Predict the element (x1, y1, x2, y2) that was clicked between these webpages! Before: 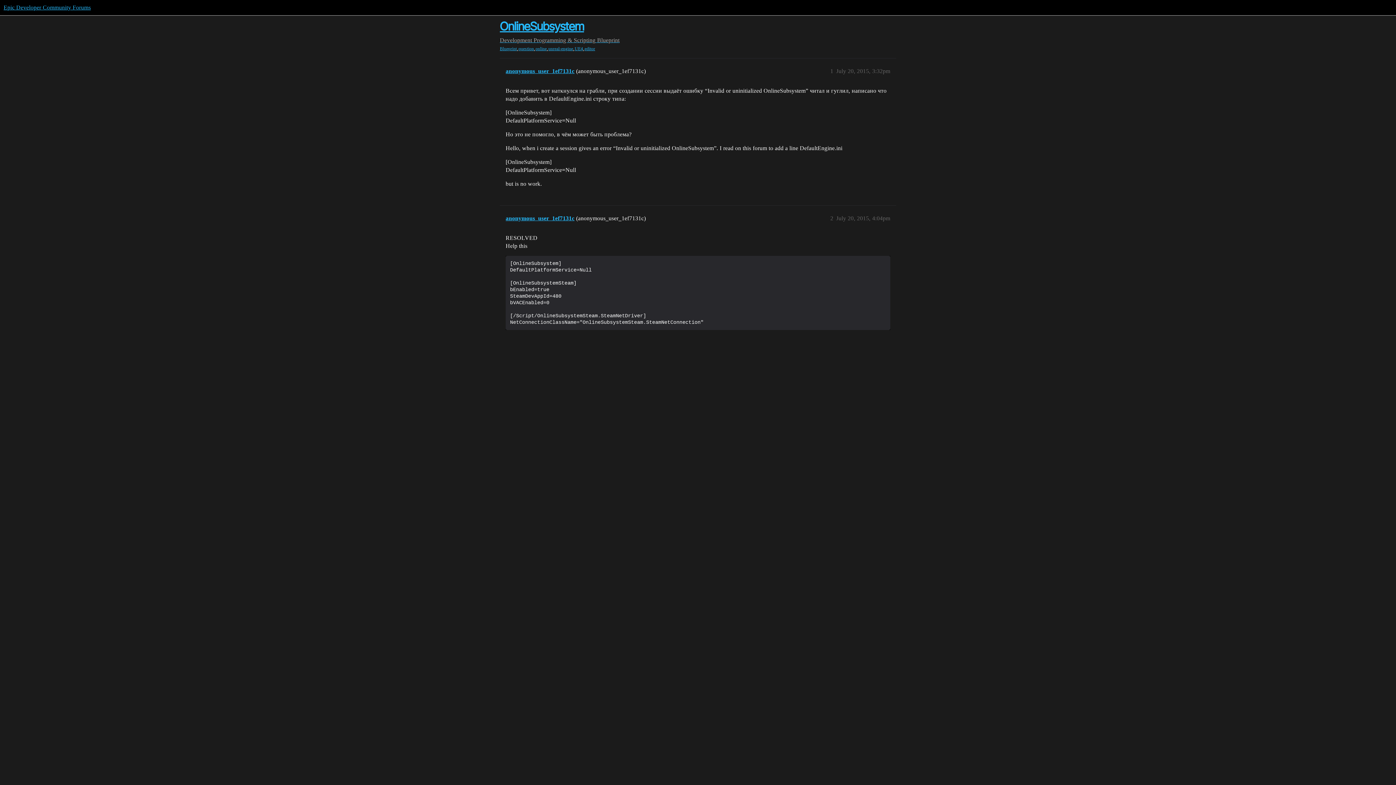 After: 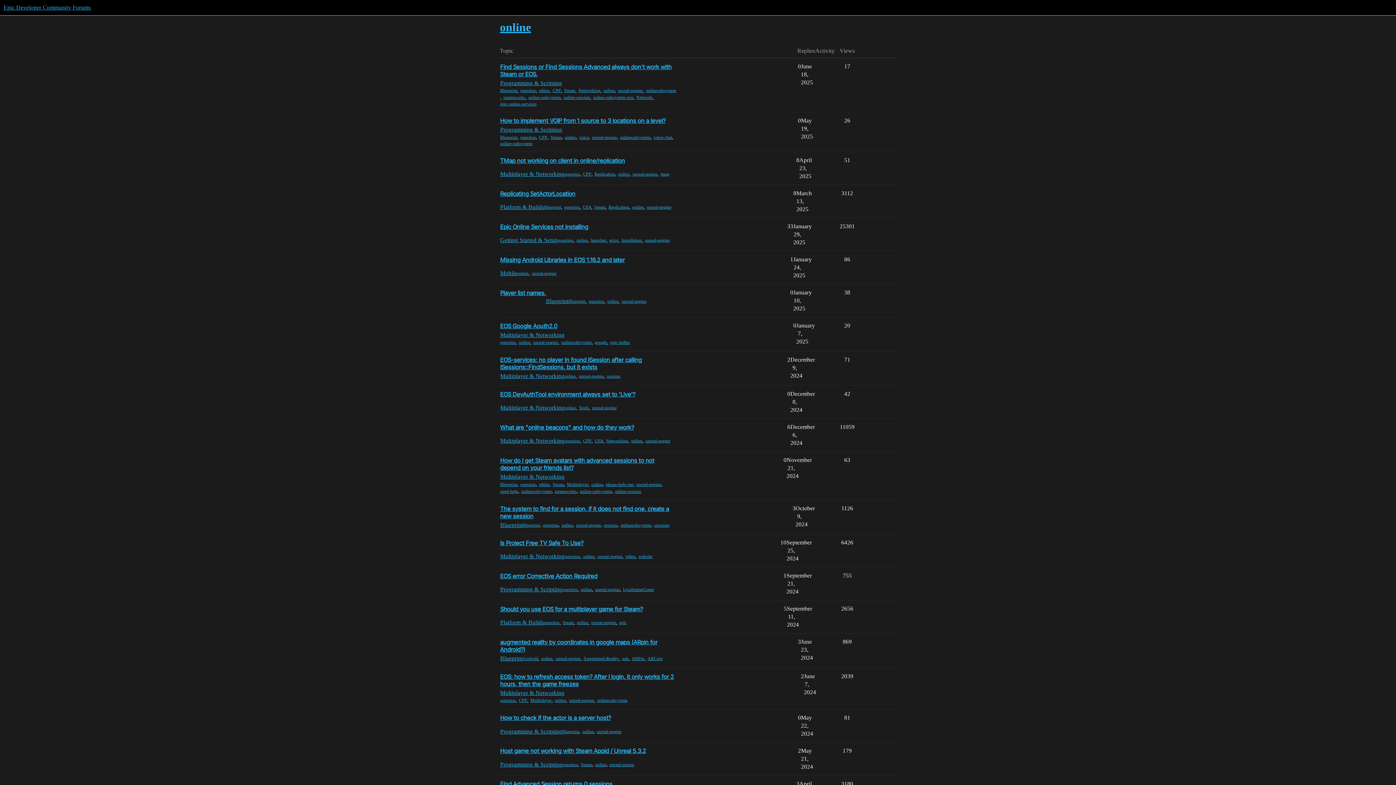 Action: label: online bbox: (535, 45, 546, 51)